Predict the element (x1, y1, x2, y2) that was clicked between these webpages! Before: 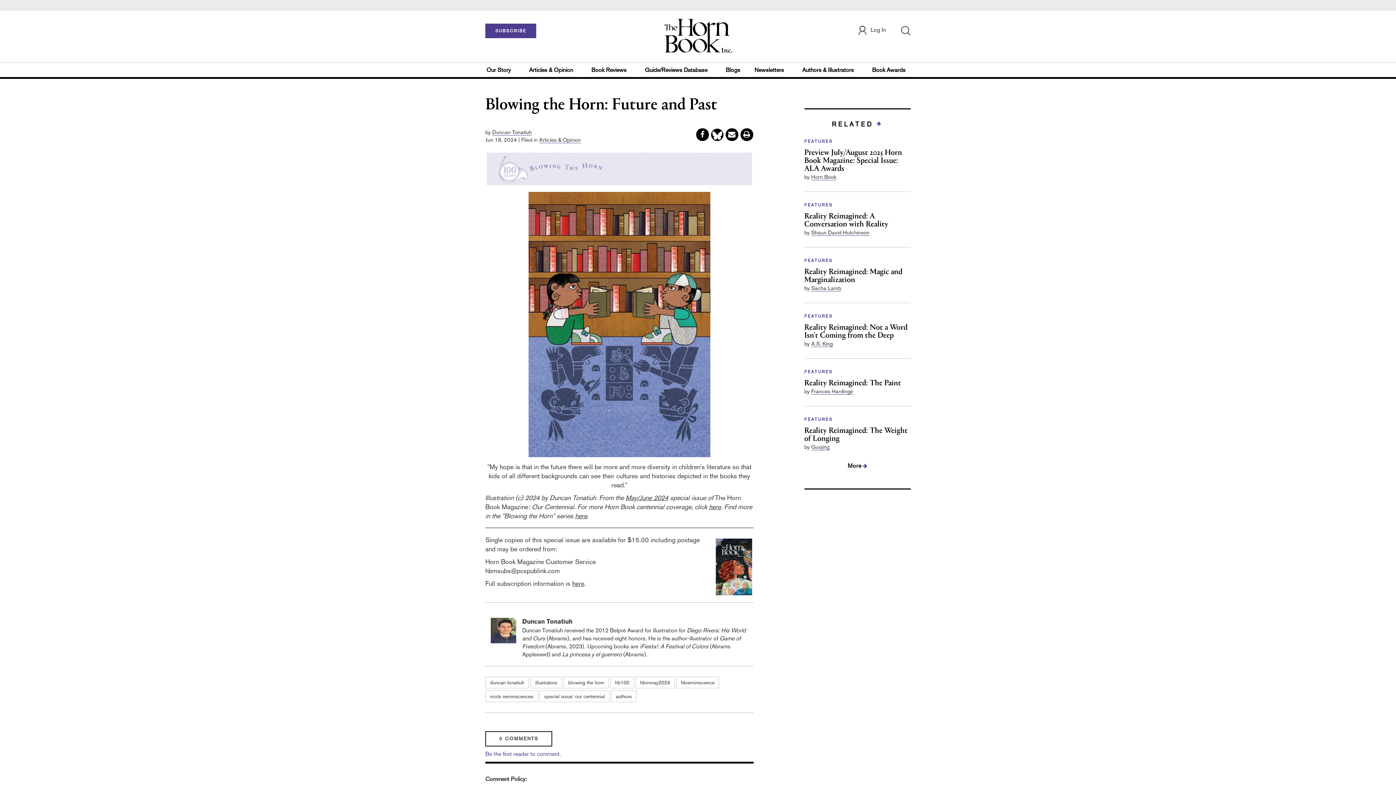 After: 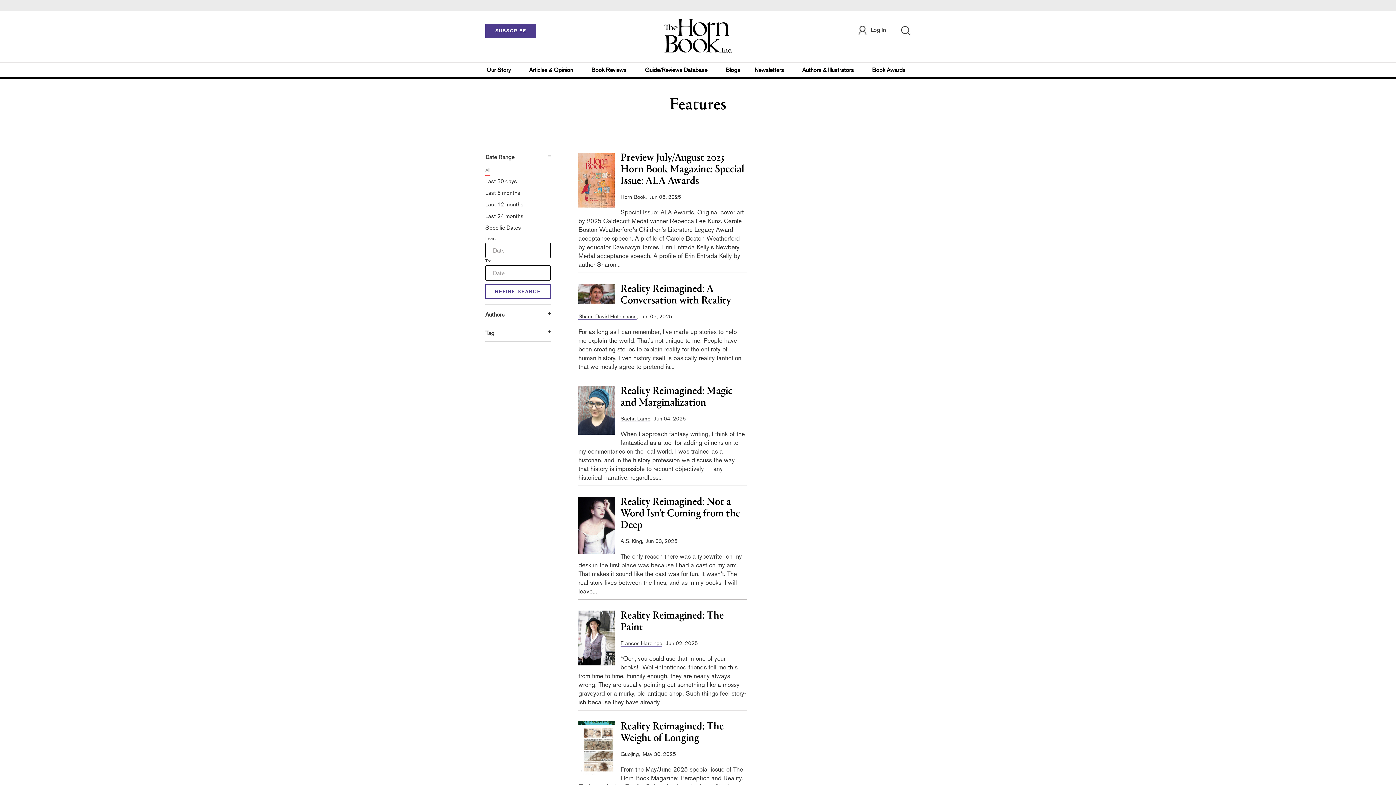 Action: label: FEATURES bbox: (804, 202, 832, 207)